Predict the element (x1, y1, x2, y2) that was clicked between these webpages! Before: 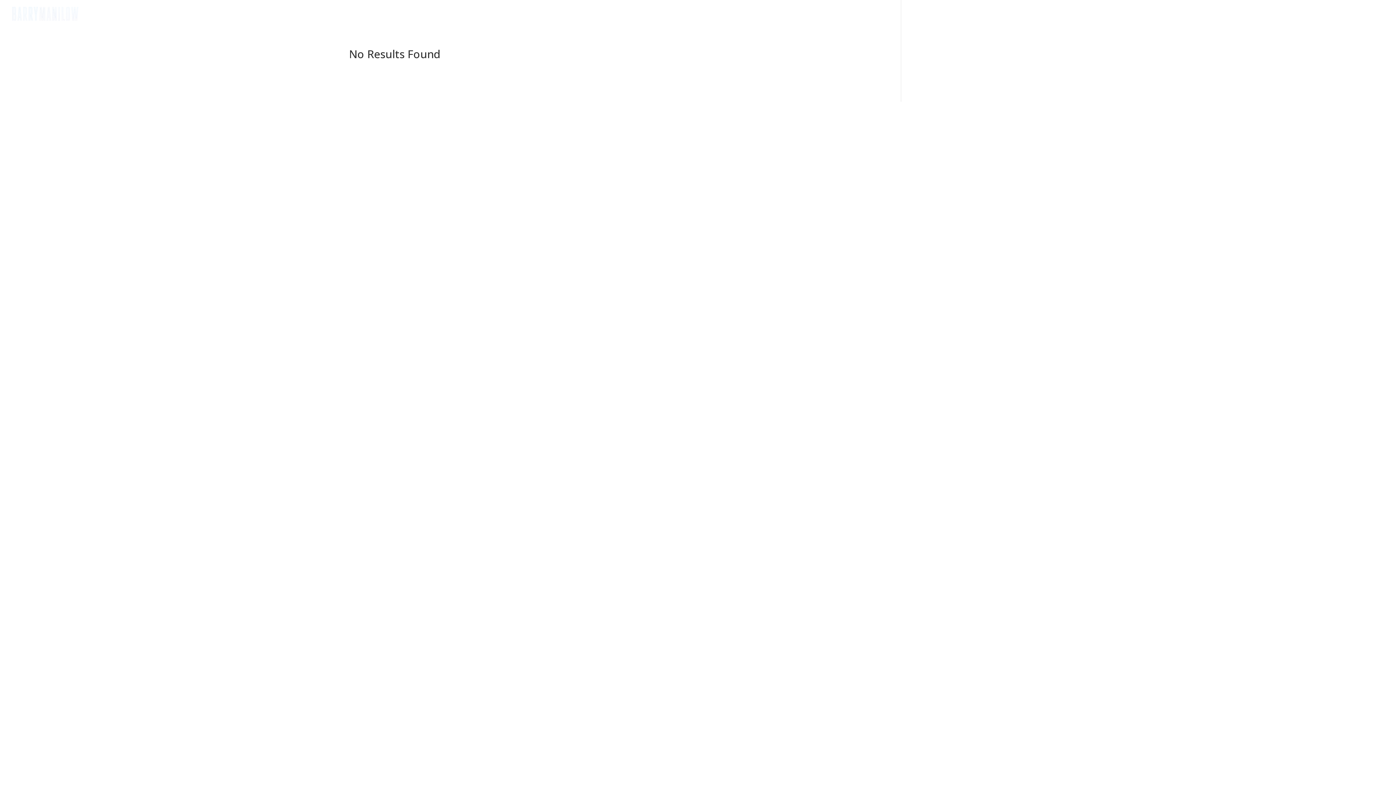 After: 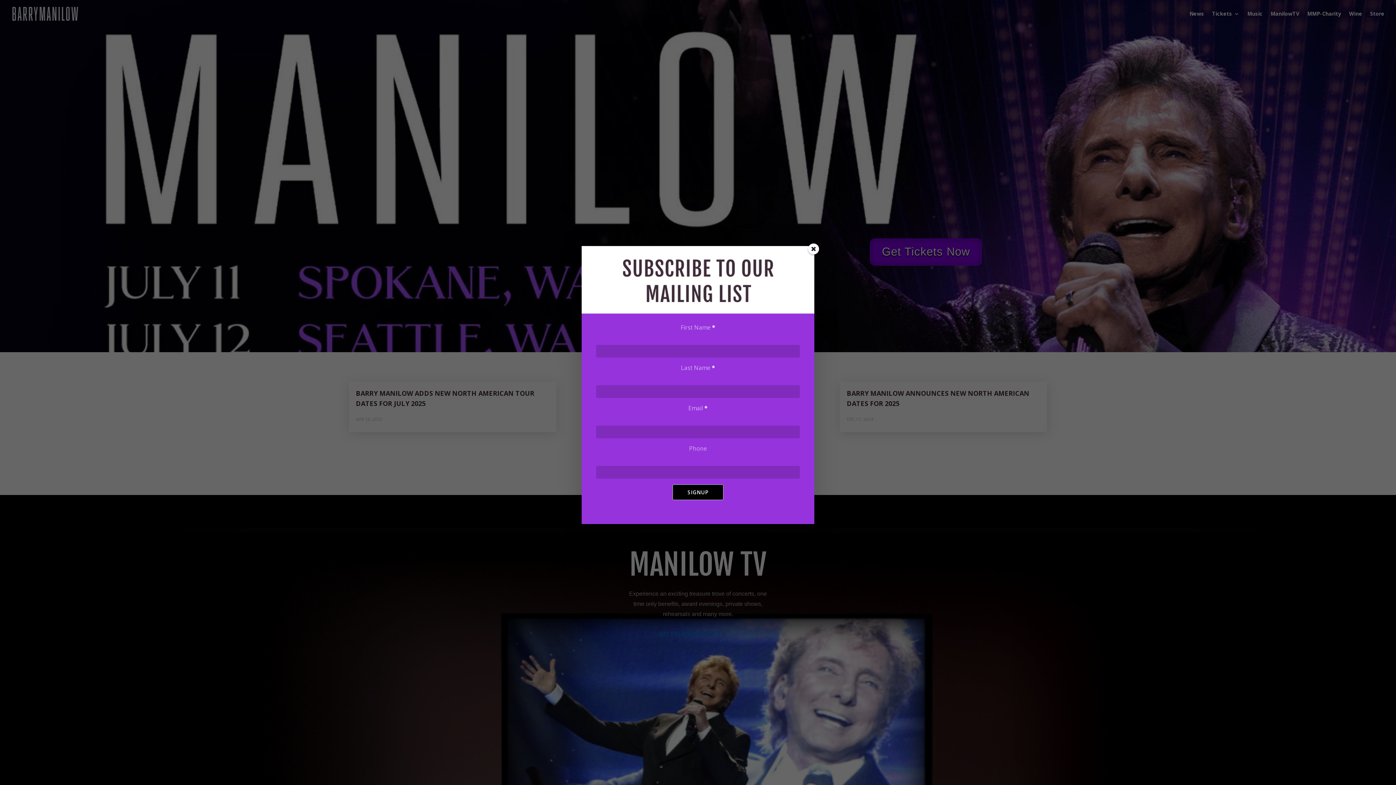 Action: bbox: (12, 9, 78, 16)